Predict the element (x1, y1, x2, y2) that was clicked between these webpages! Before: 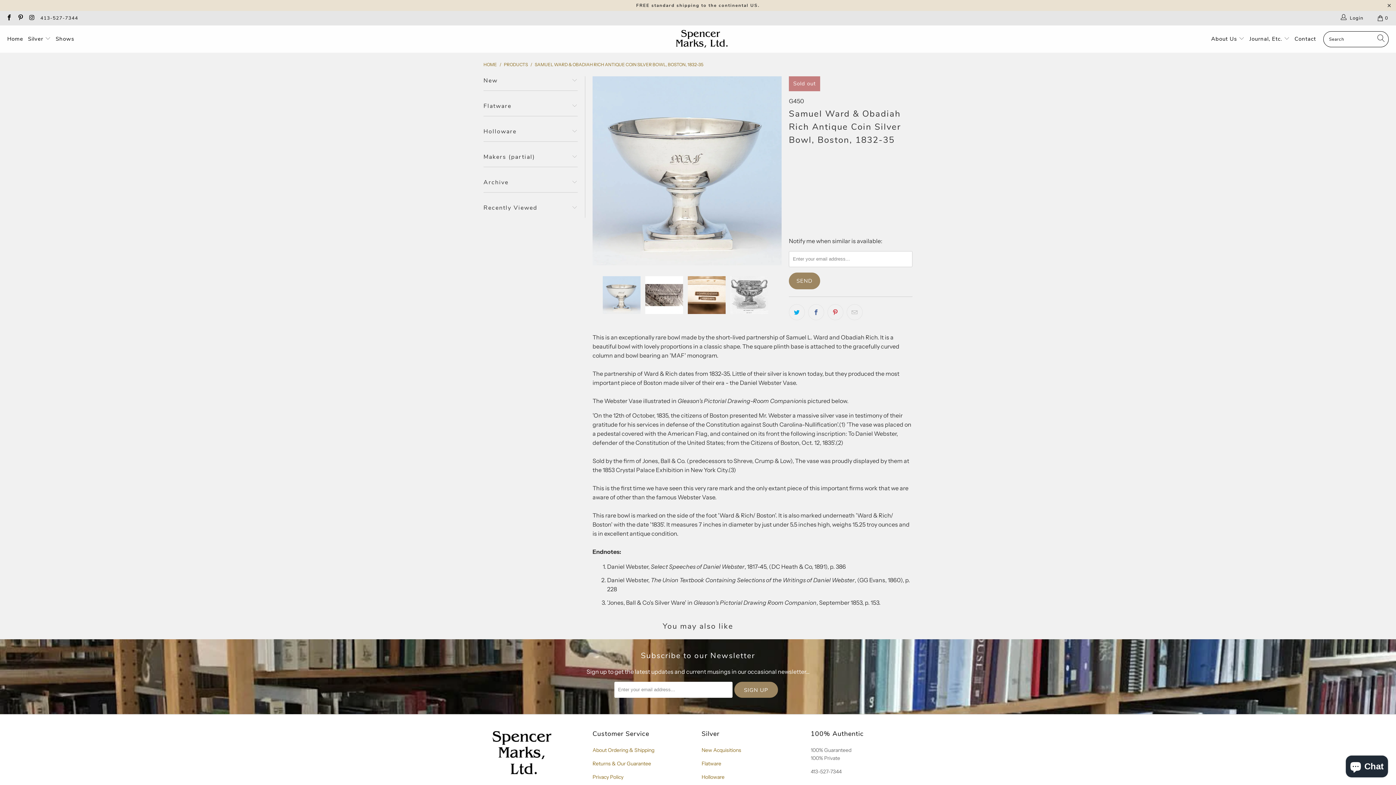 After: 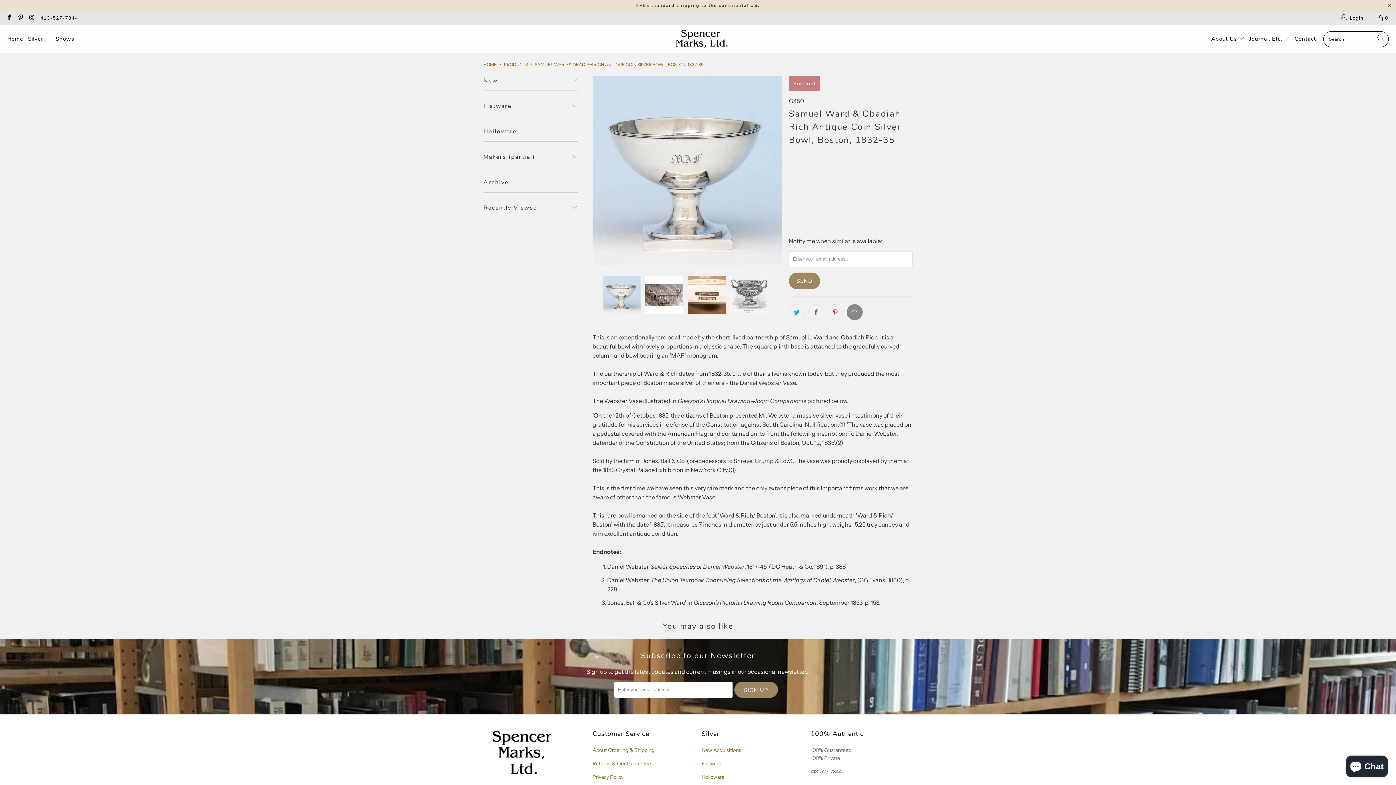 Action: bbox: (846, 304, 862, 320)